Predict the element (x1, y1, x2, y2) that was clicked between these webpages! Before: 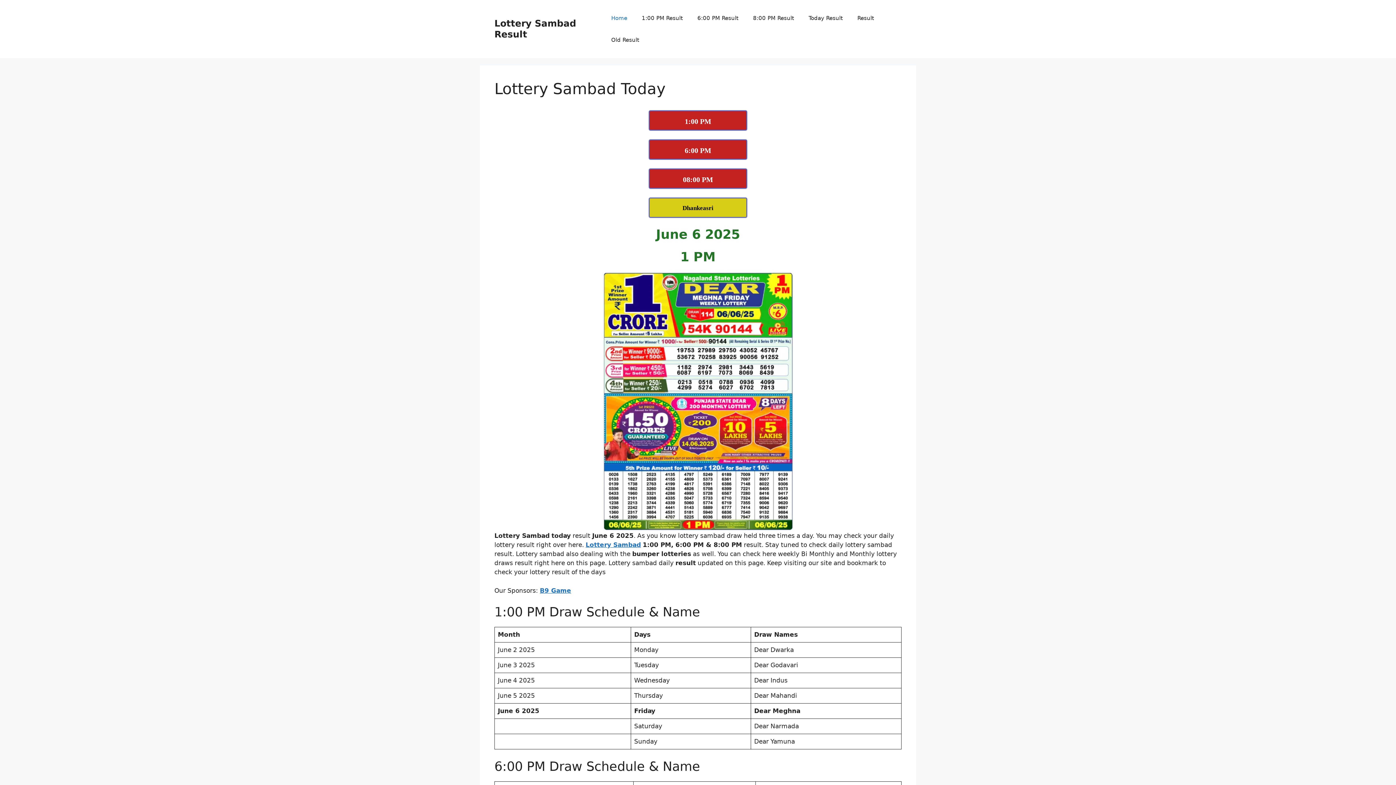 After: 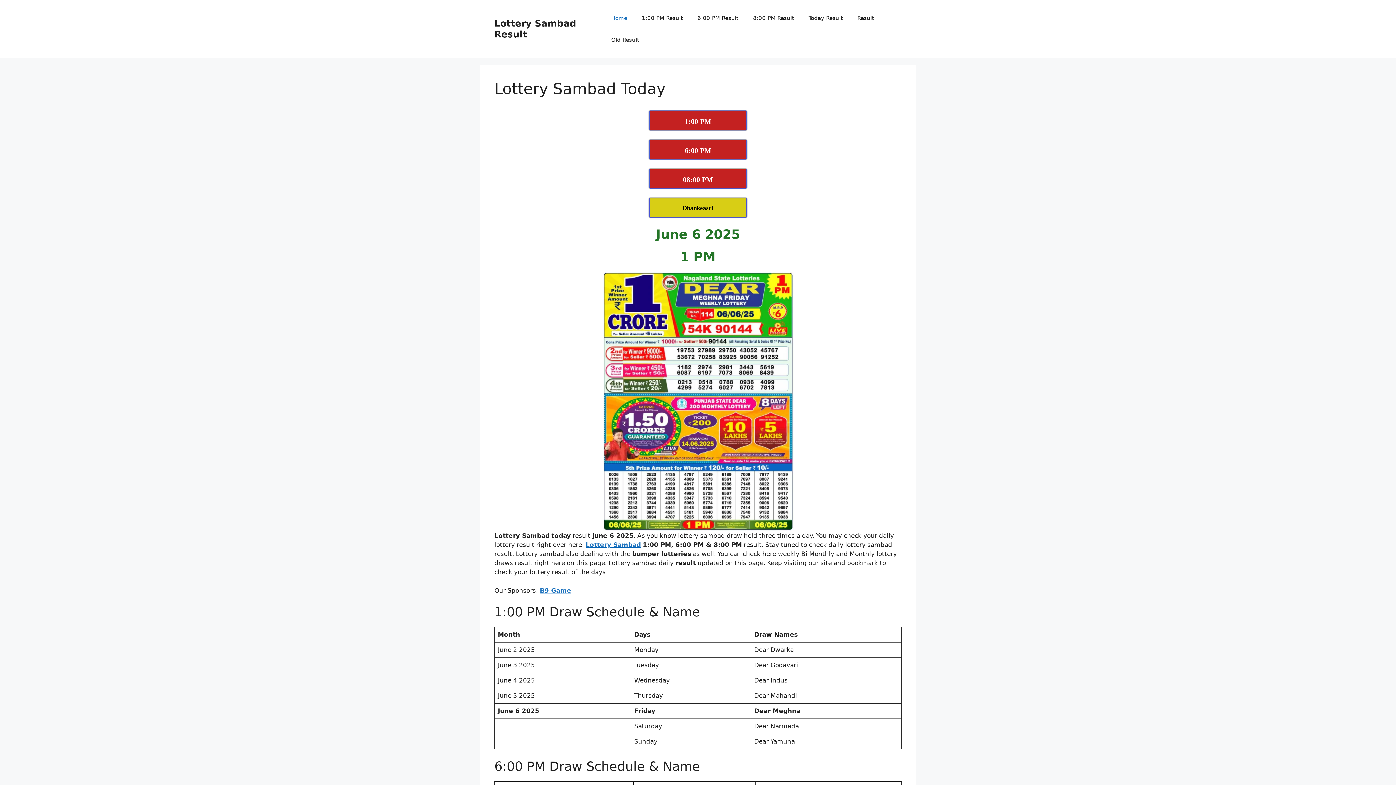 Action: bbox: (604, 7, 634, 29) label: Home